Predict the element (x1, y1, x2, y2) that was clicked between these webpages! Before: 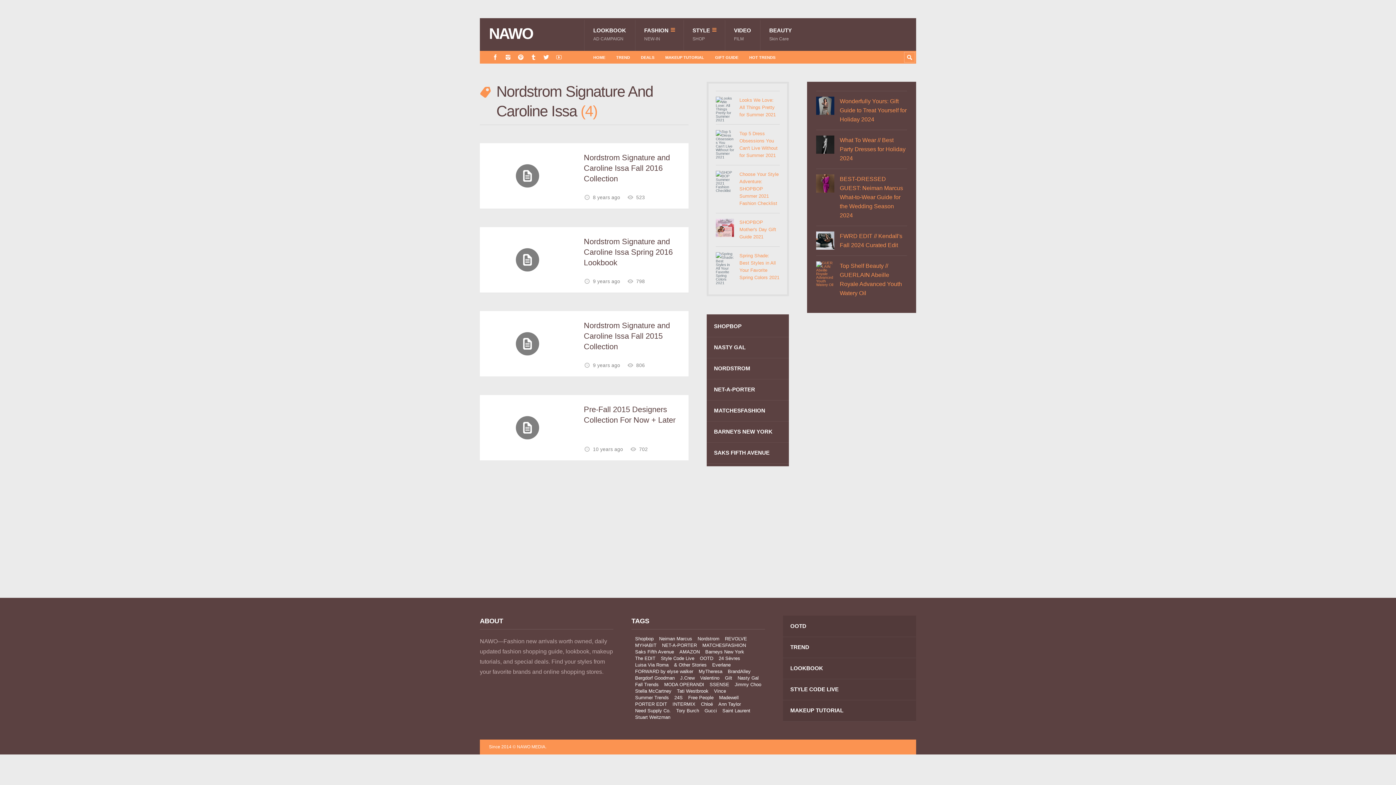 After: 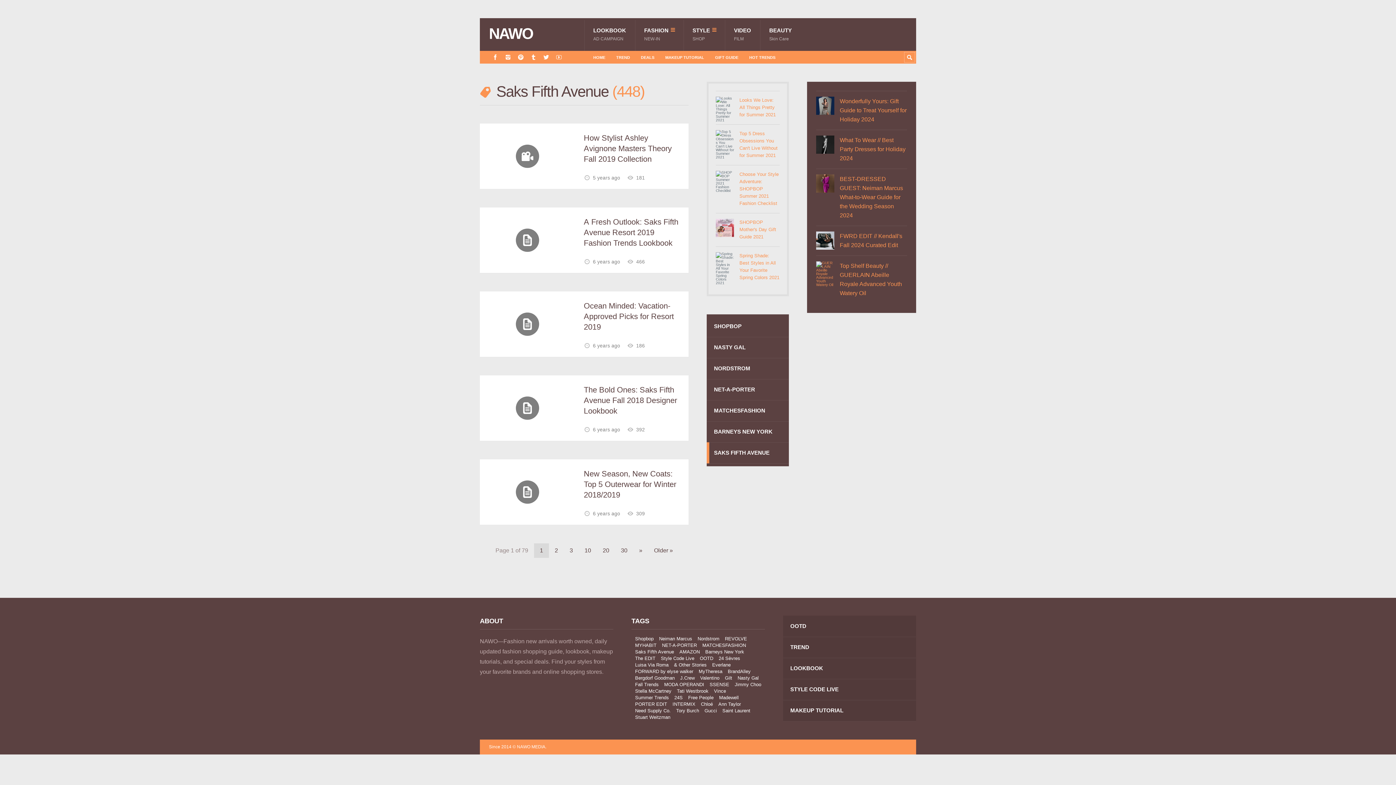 Action: bbox: (706, 442, 789, 463) label: SAKS FIFTH AVENUE